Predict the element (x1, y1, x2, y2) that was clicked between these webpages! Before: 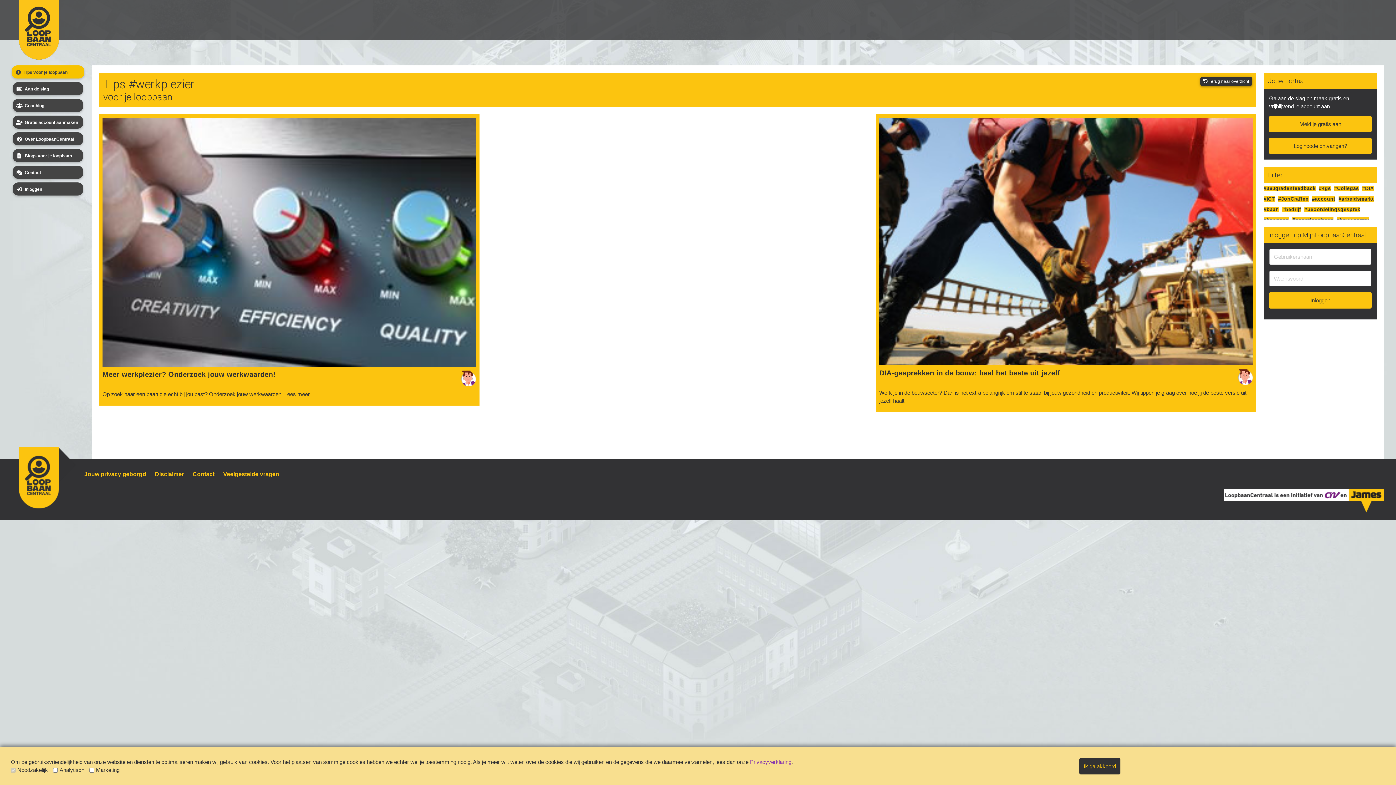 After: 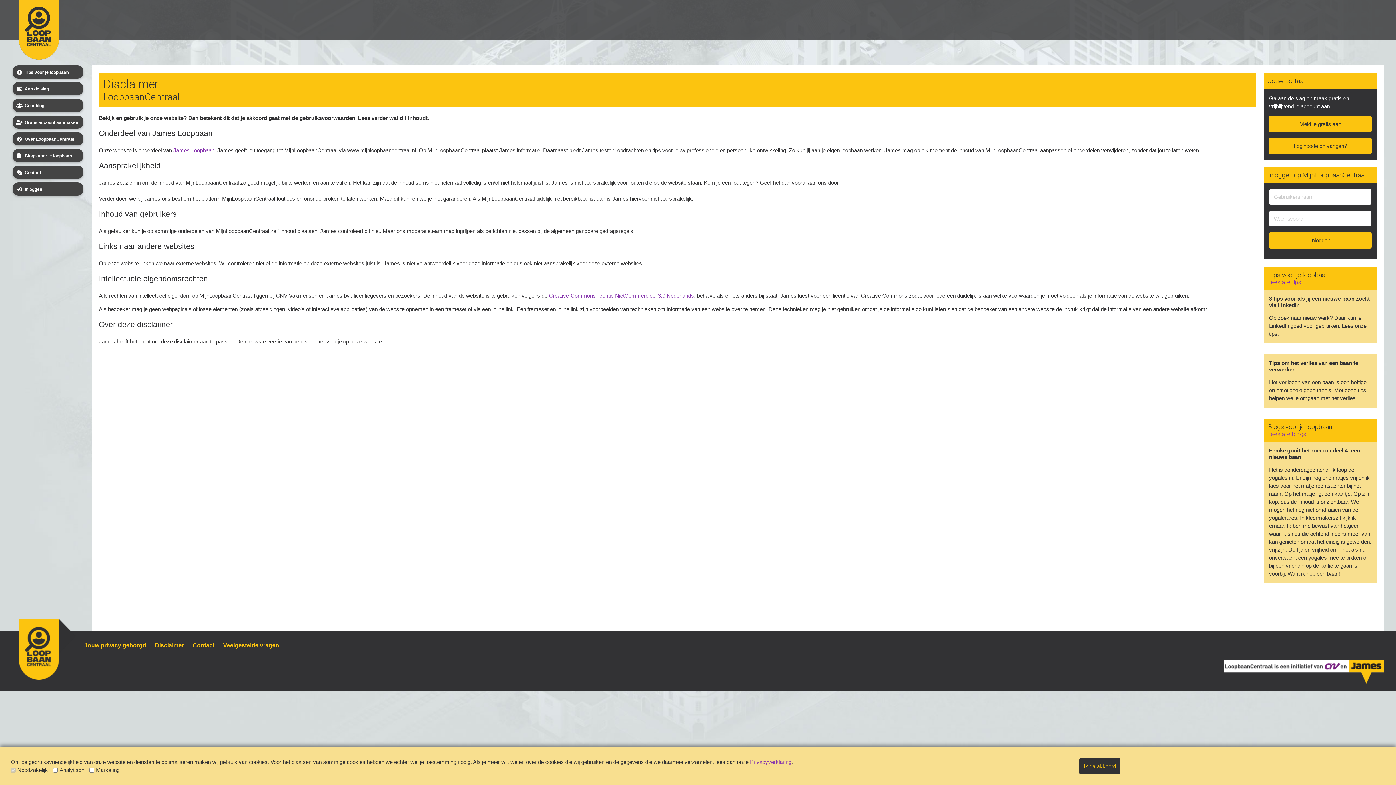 Action: label: Disclaimer bbox: (154, 471, 184, 477)